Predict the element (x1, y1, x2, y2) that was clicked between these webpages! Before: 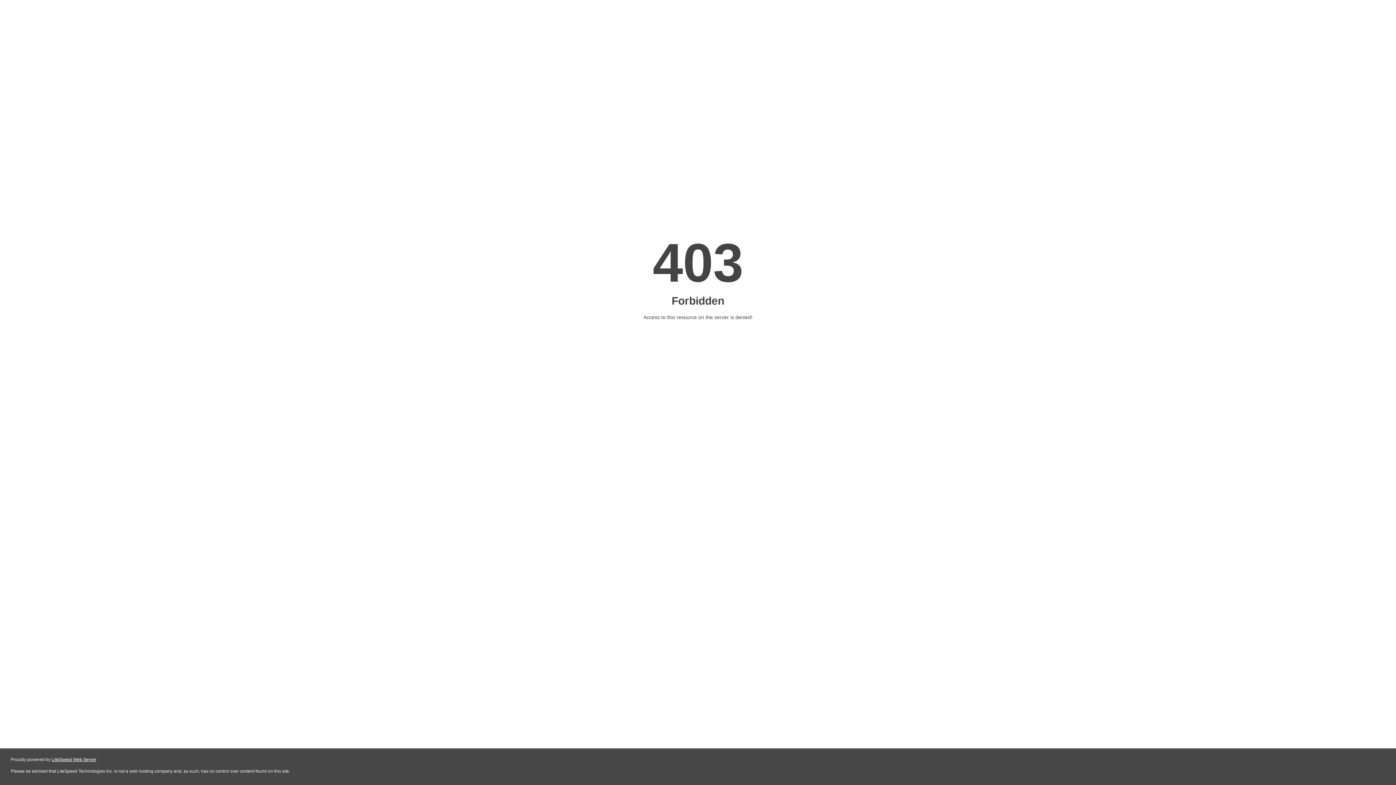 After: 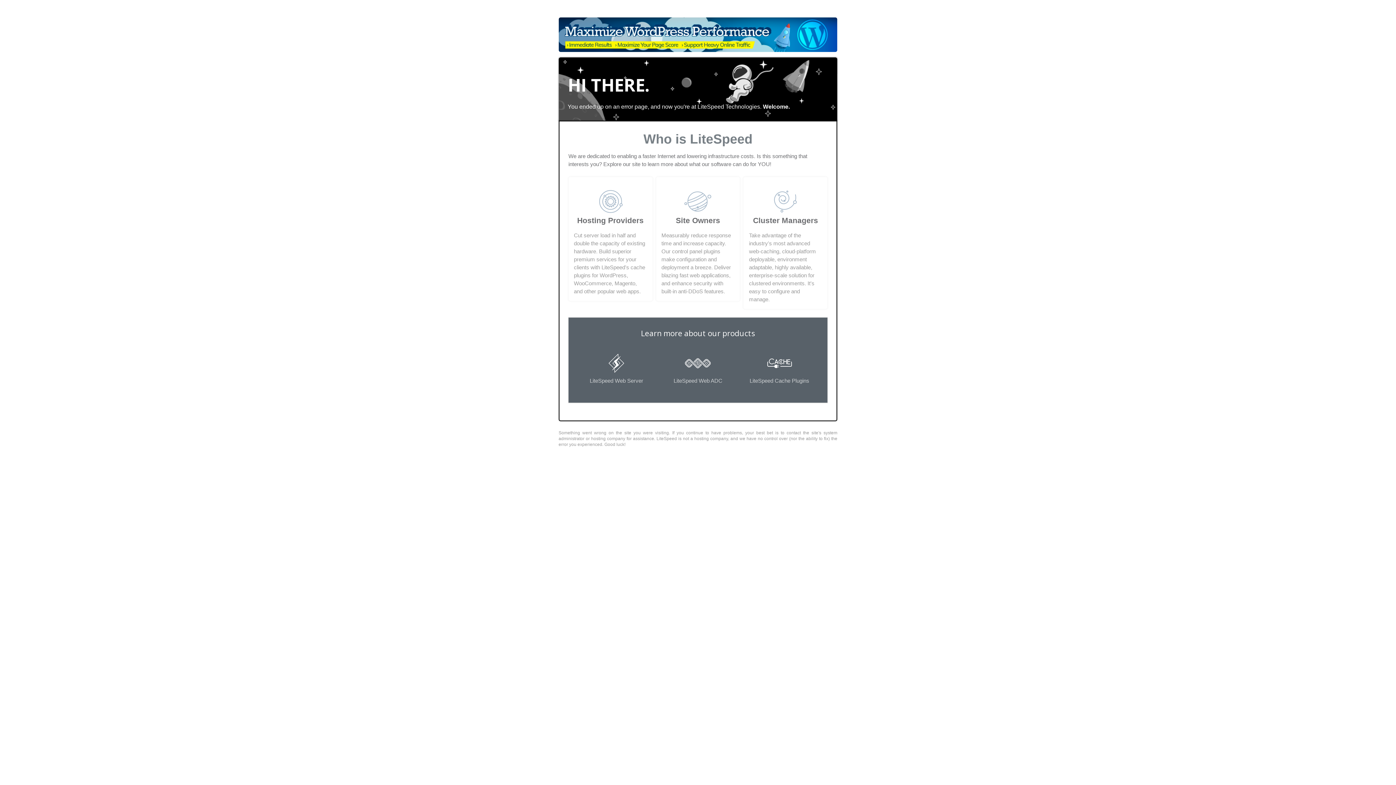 Action: bbox: (51, 757, 96, 762) label: LiteSpeed Web Server